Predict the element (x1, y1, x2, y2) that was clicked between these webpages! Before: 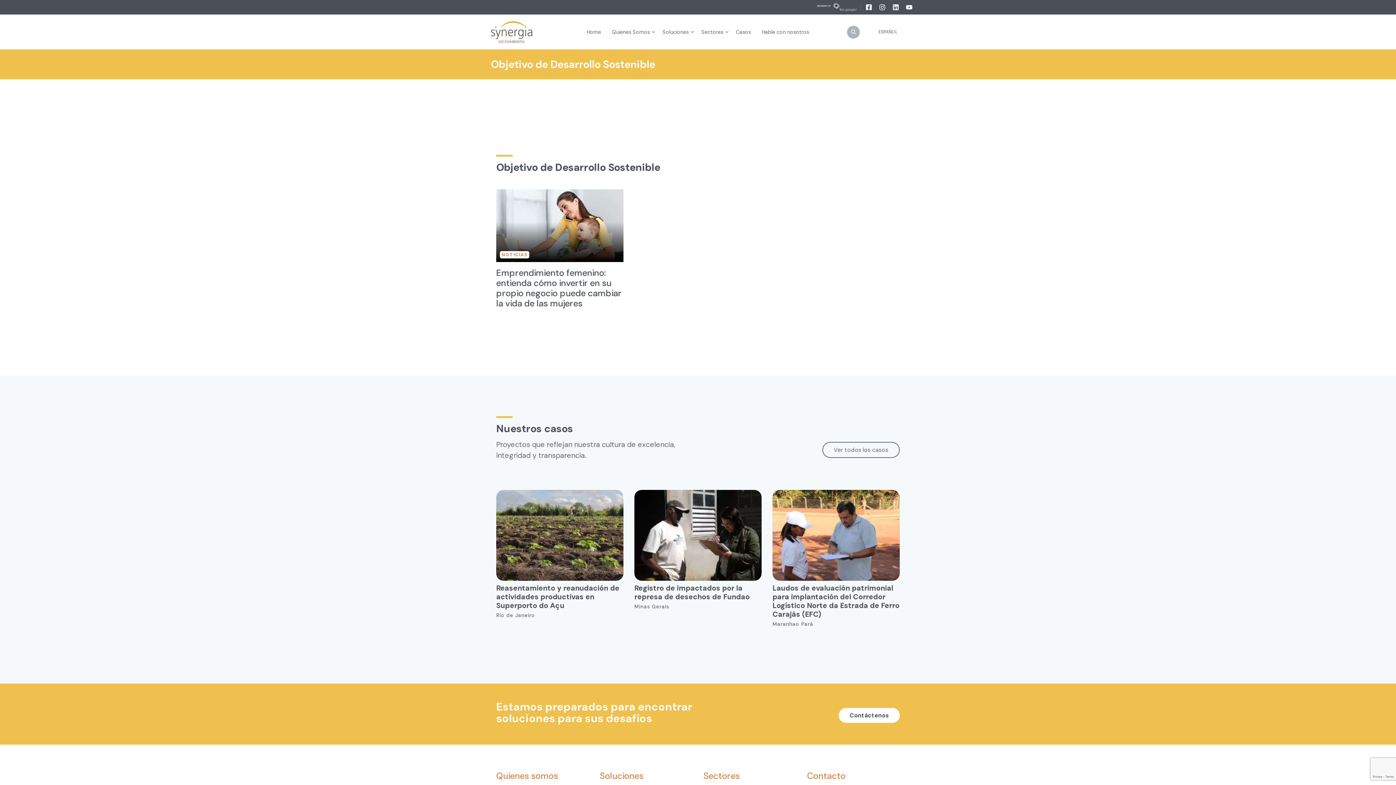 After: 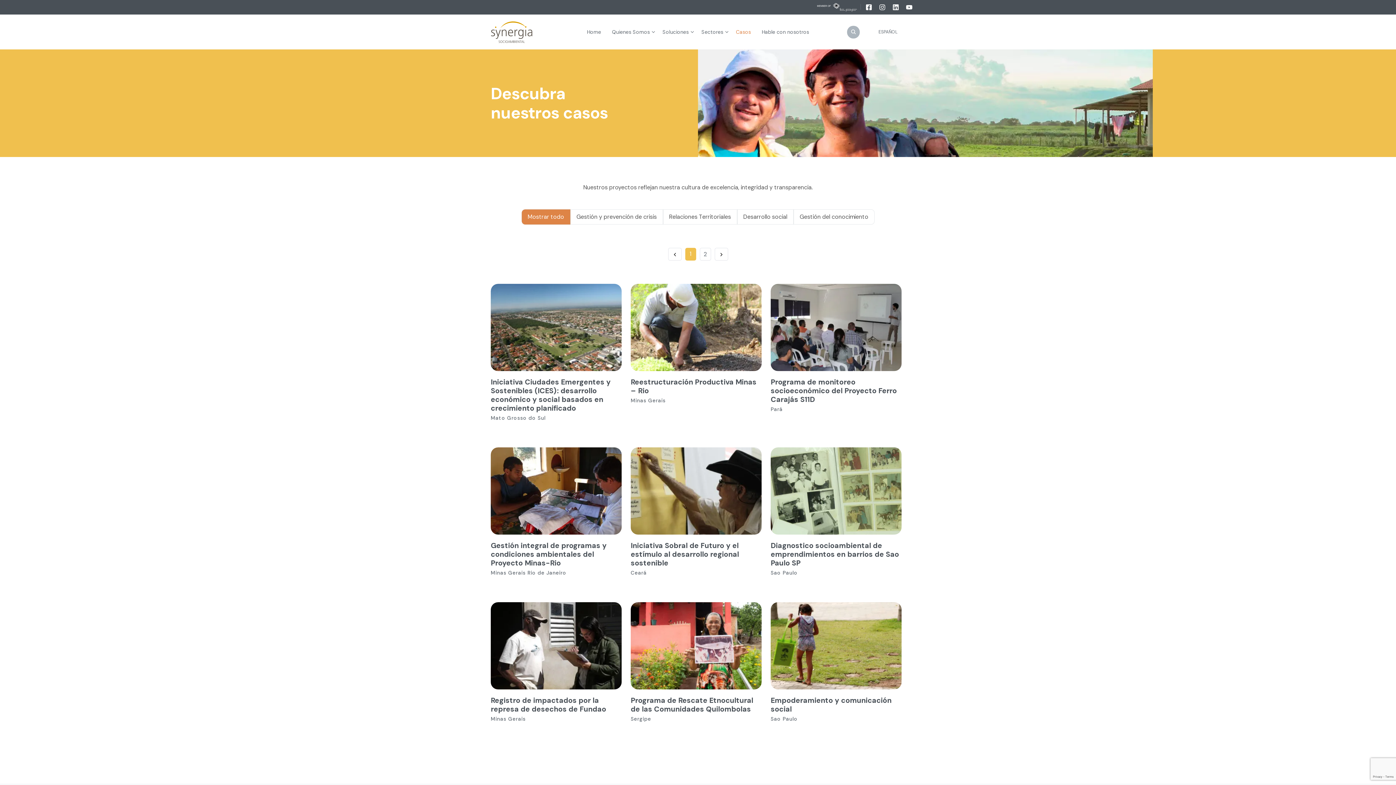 Action: bbox: (730, 17, 756, 46) label: Casos